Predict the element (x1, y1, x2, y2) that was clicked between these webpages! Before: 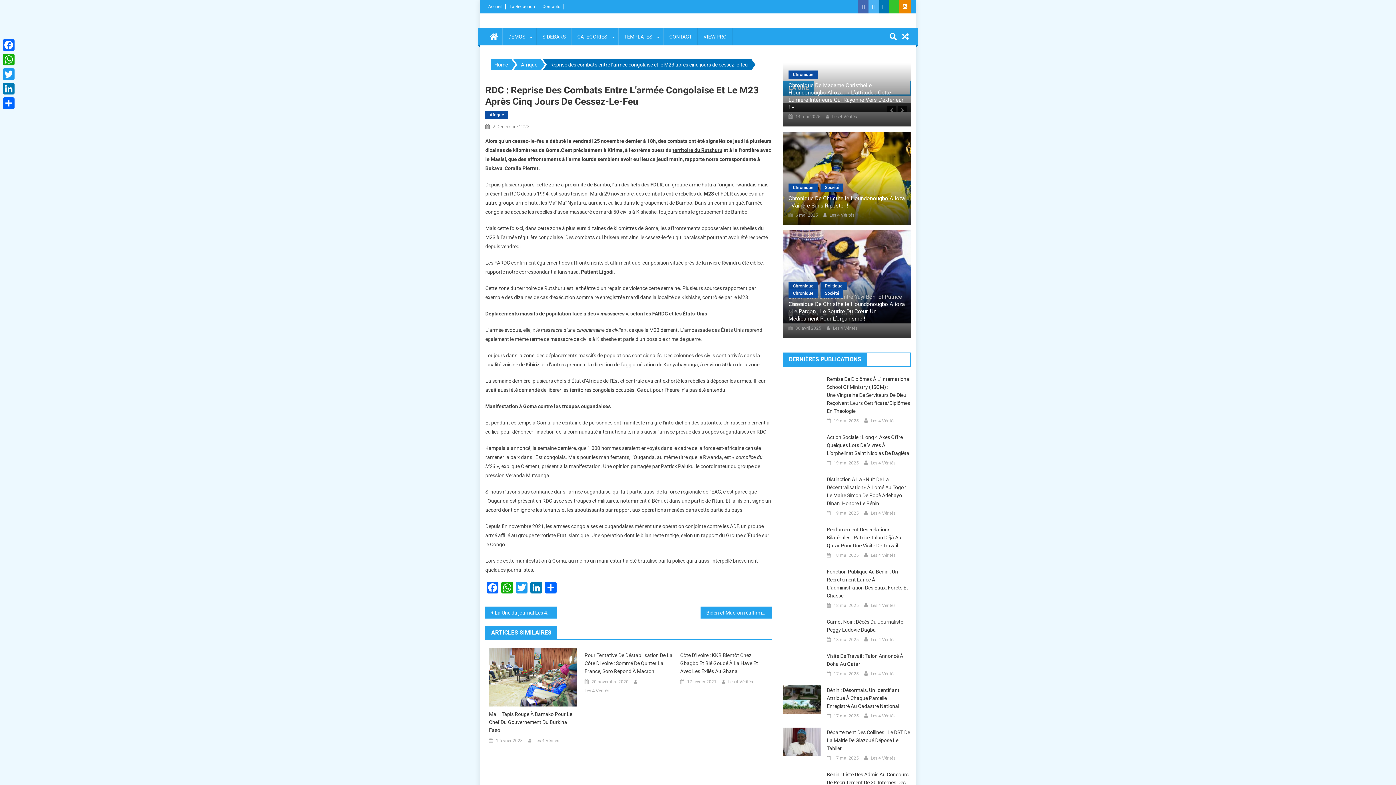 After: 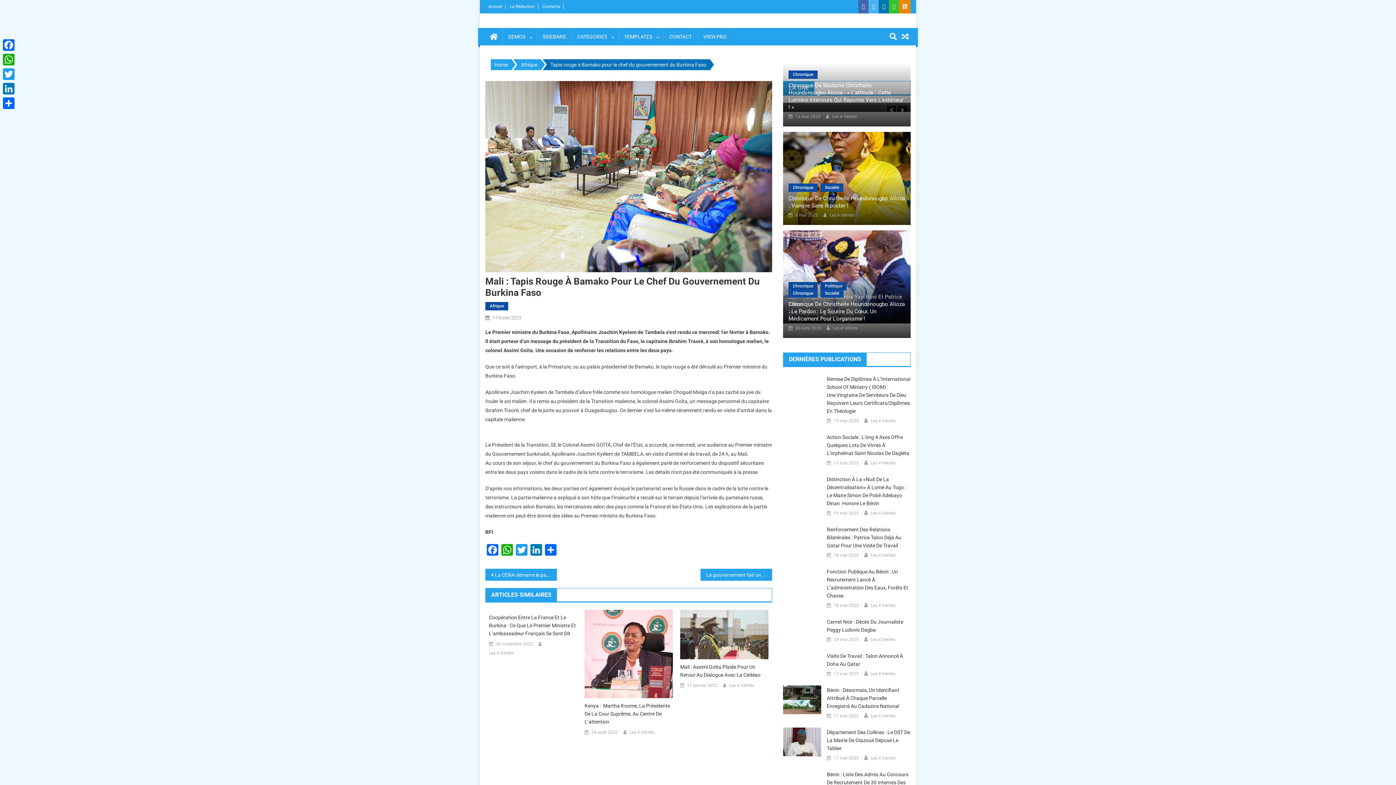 Action: label: 1 février 2023 bbox: (496, 737, 522, 745)